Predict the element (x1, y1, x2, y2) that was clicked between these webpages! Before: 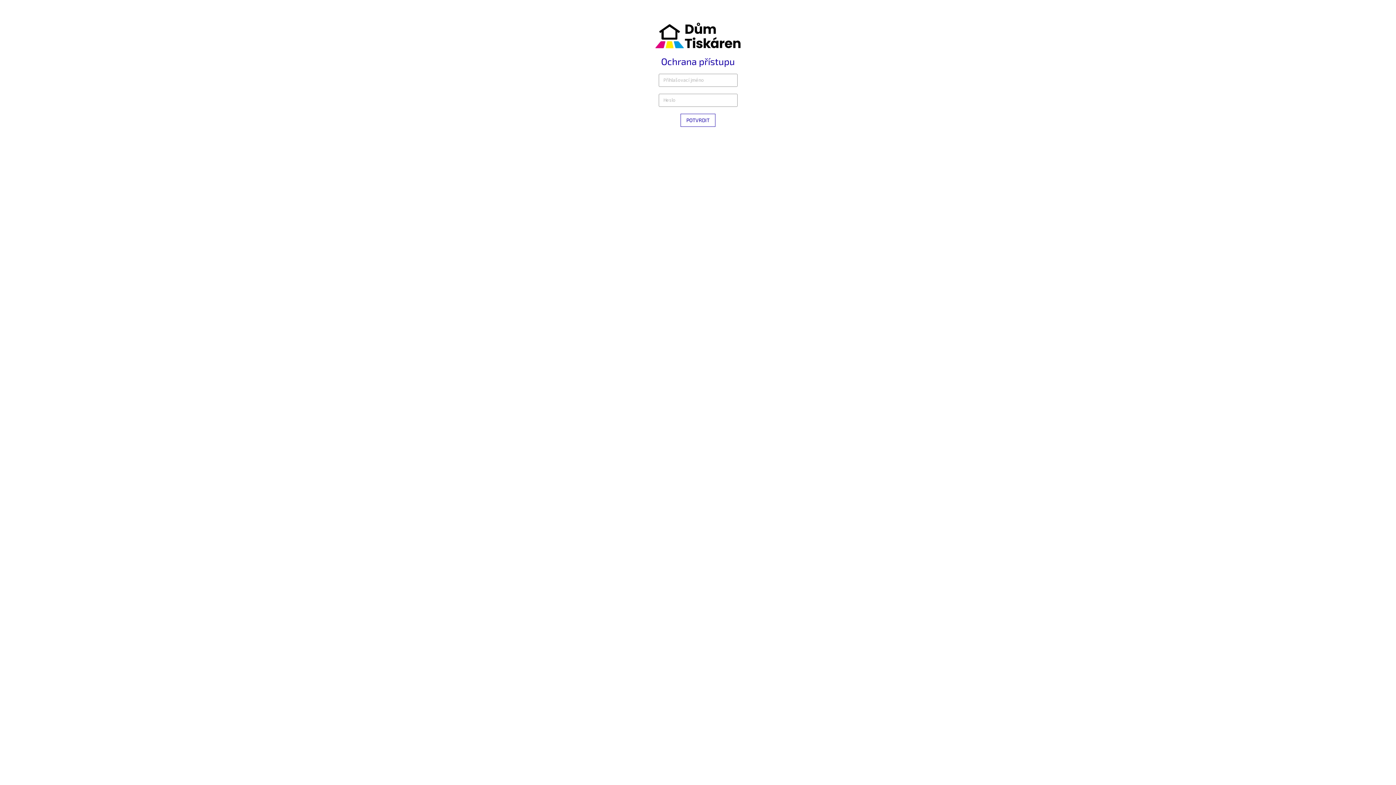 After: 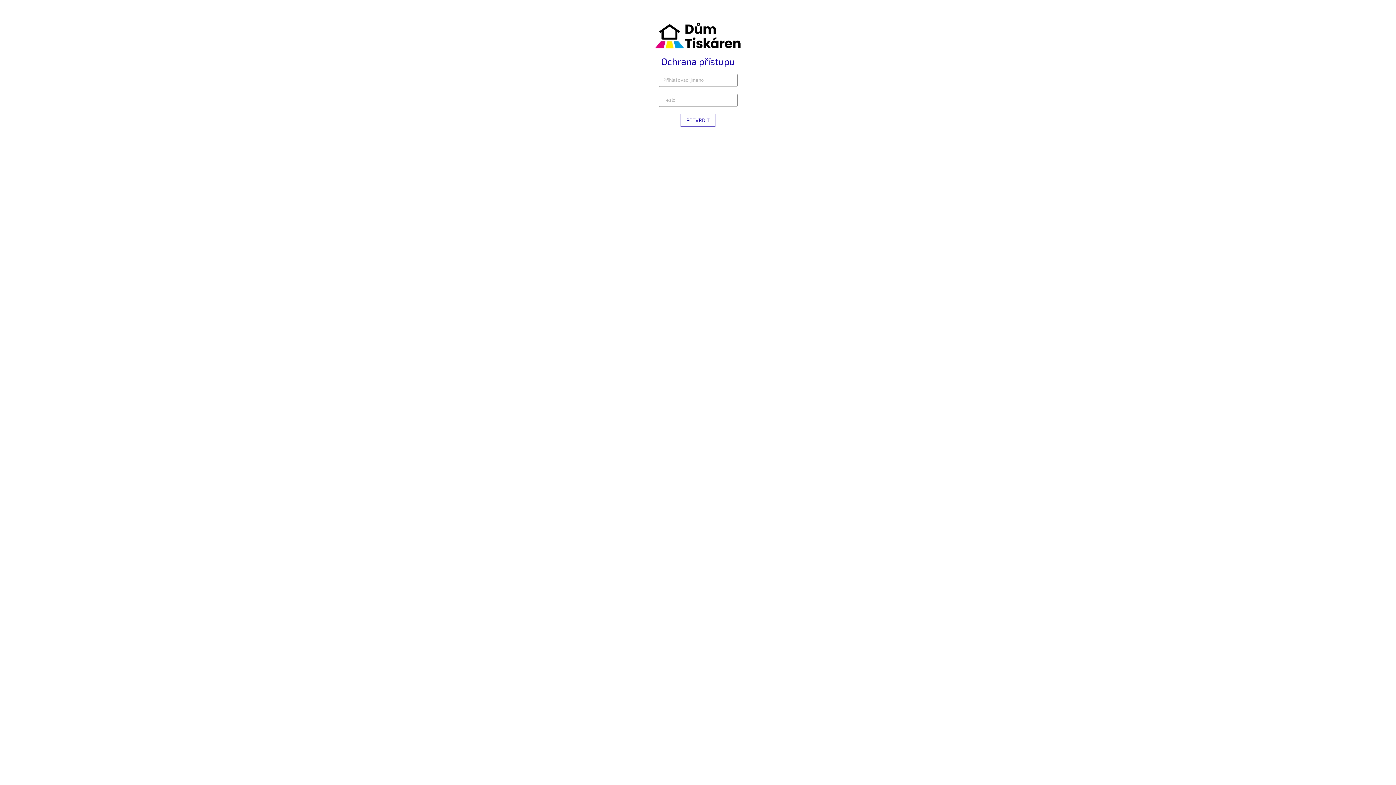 Action: bbox: (654, 31, 741, 38)